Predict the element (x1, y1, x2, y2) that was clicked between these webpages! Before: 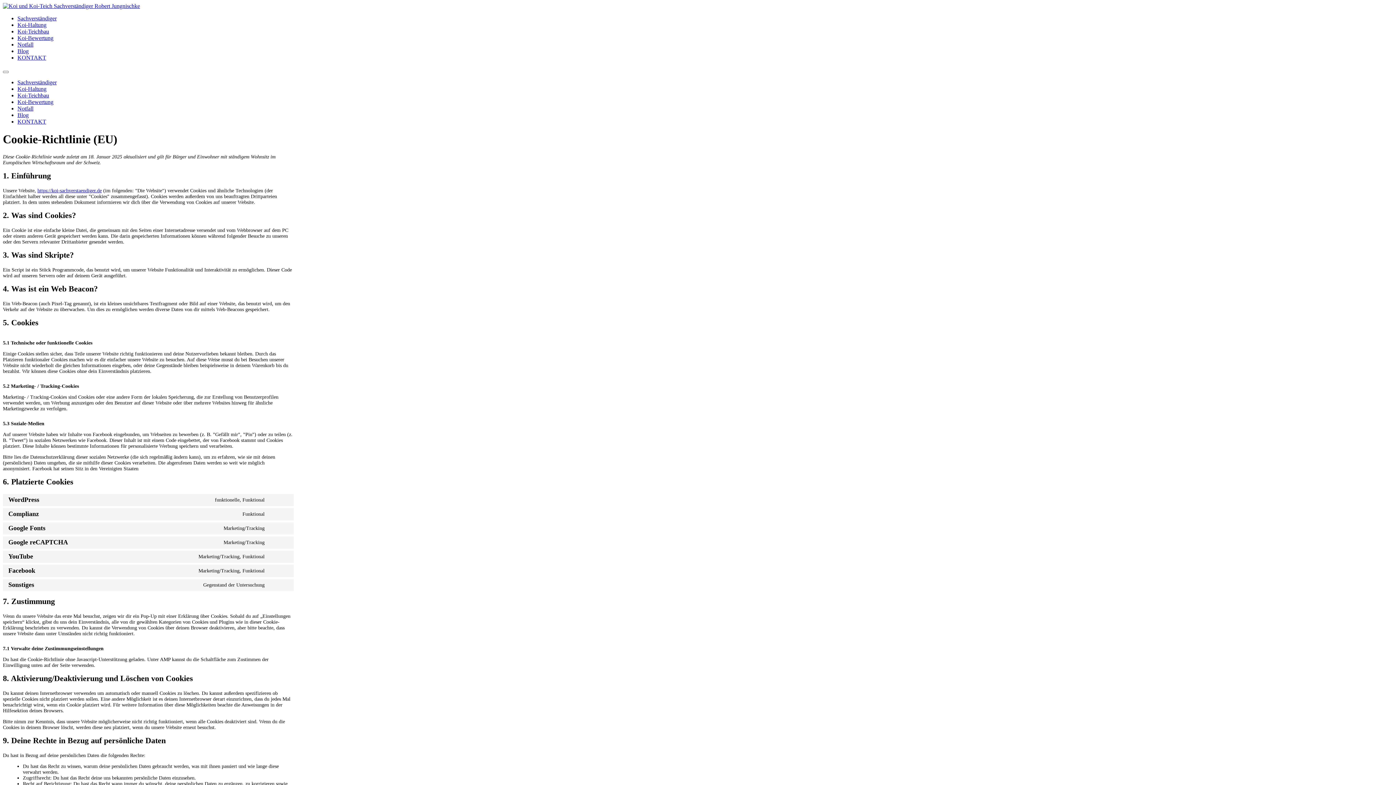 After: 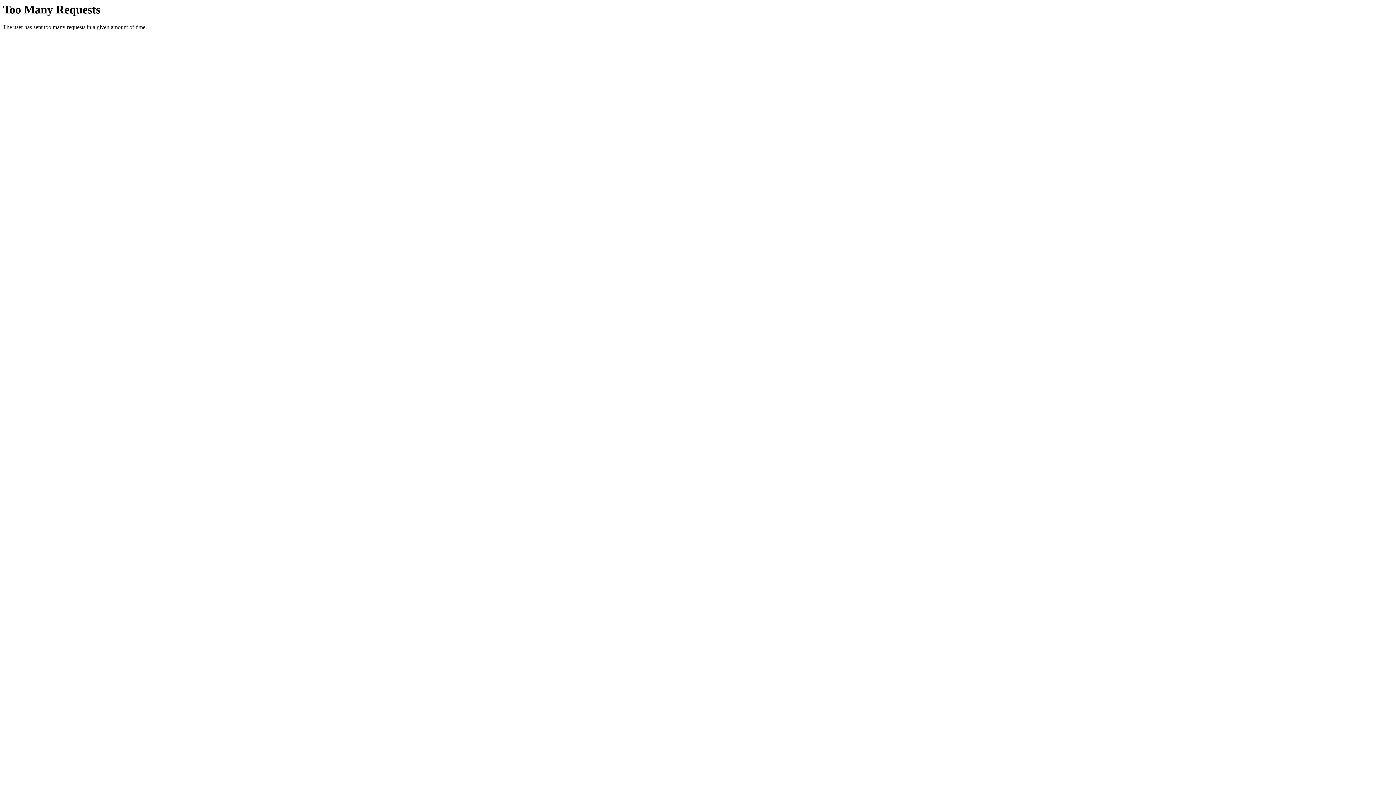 Action: label: Notfall bbox: (17, 41, 33, 47)